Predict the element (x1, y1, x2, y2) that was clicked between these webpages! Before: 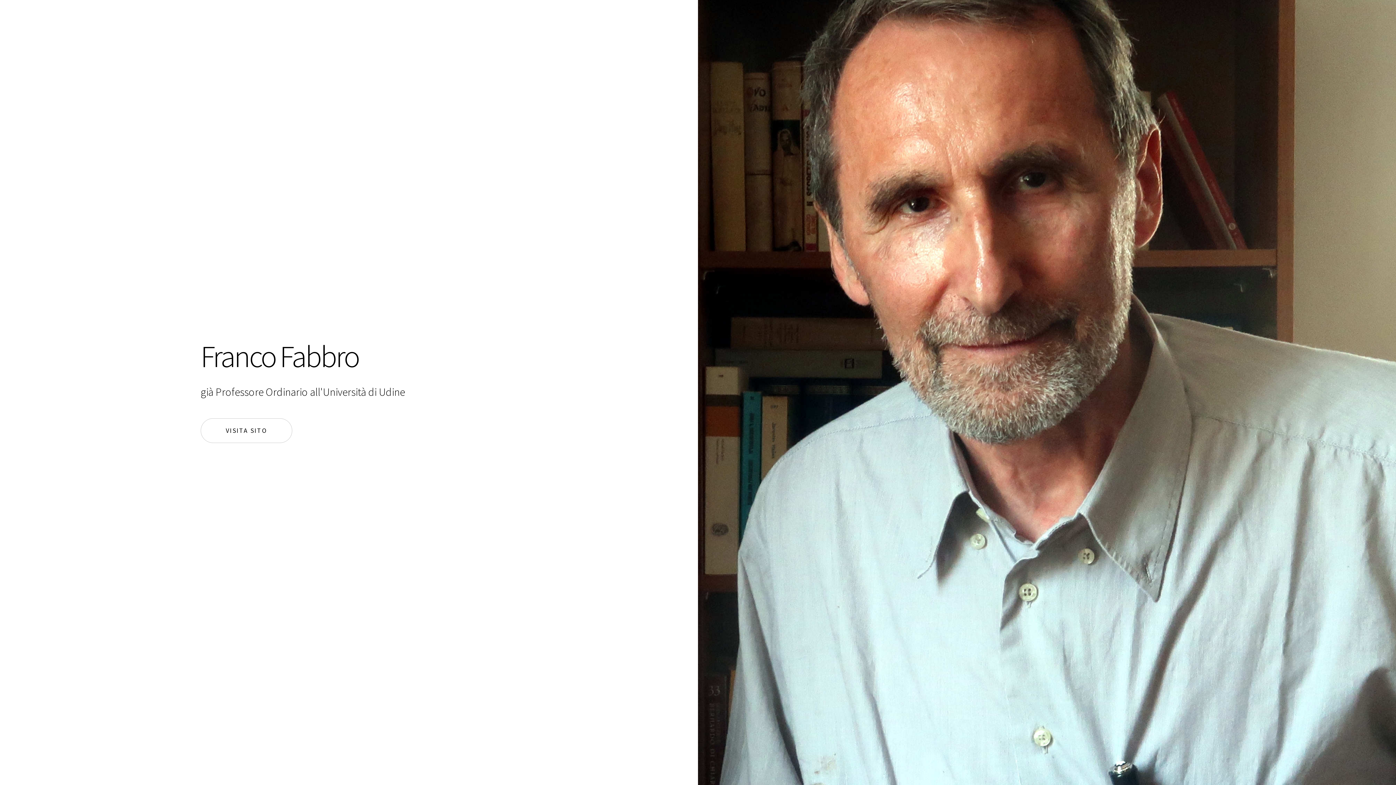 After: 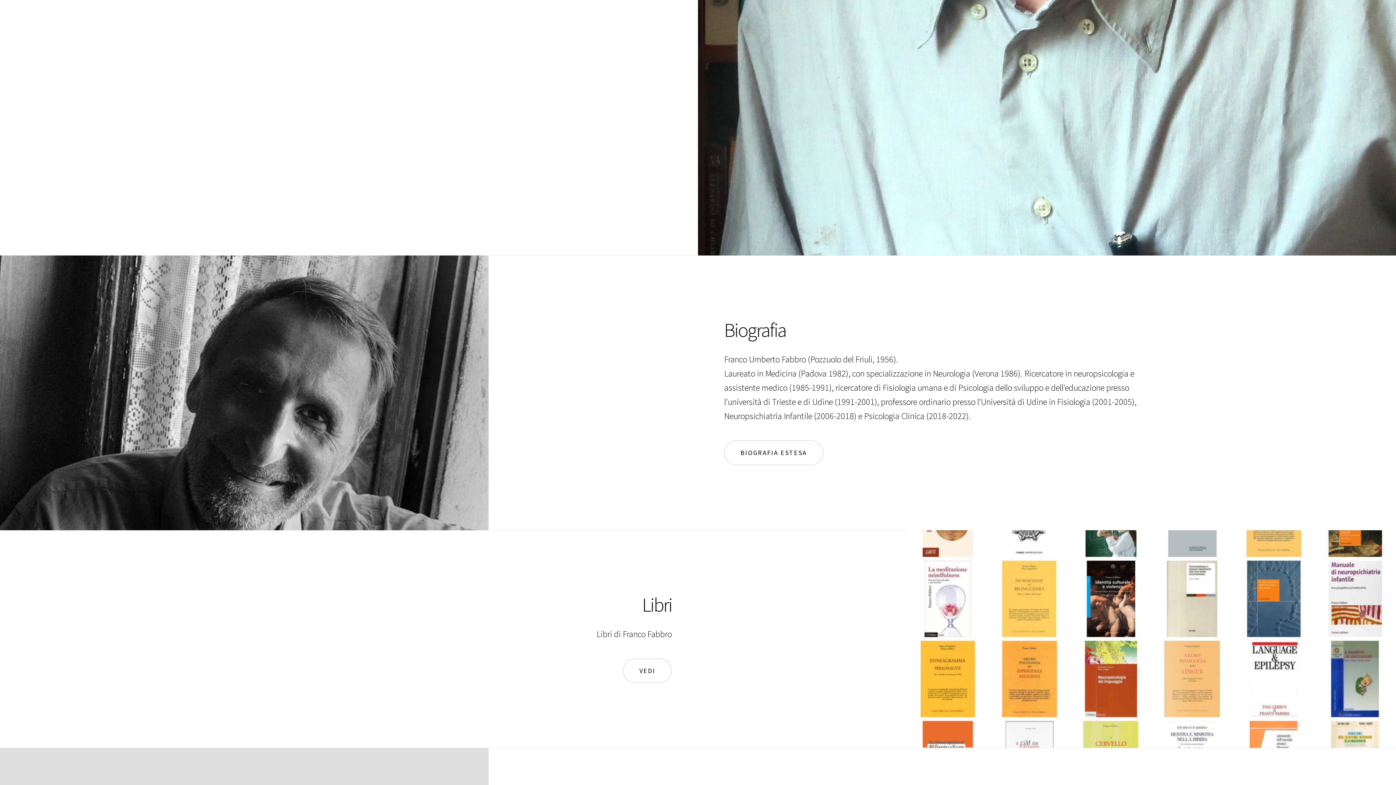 Action: bbox: (200, 418, 292, 443) label: VISITA SITO